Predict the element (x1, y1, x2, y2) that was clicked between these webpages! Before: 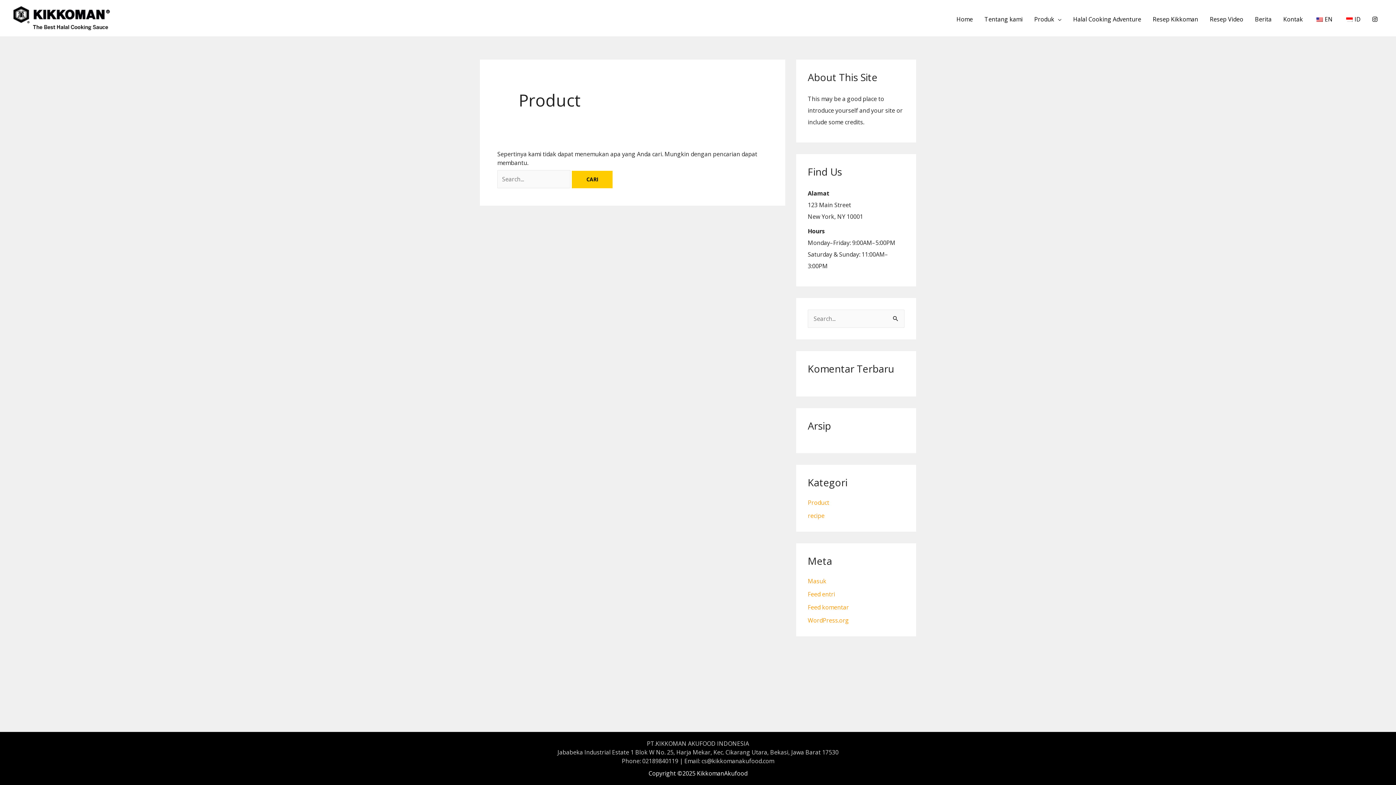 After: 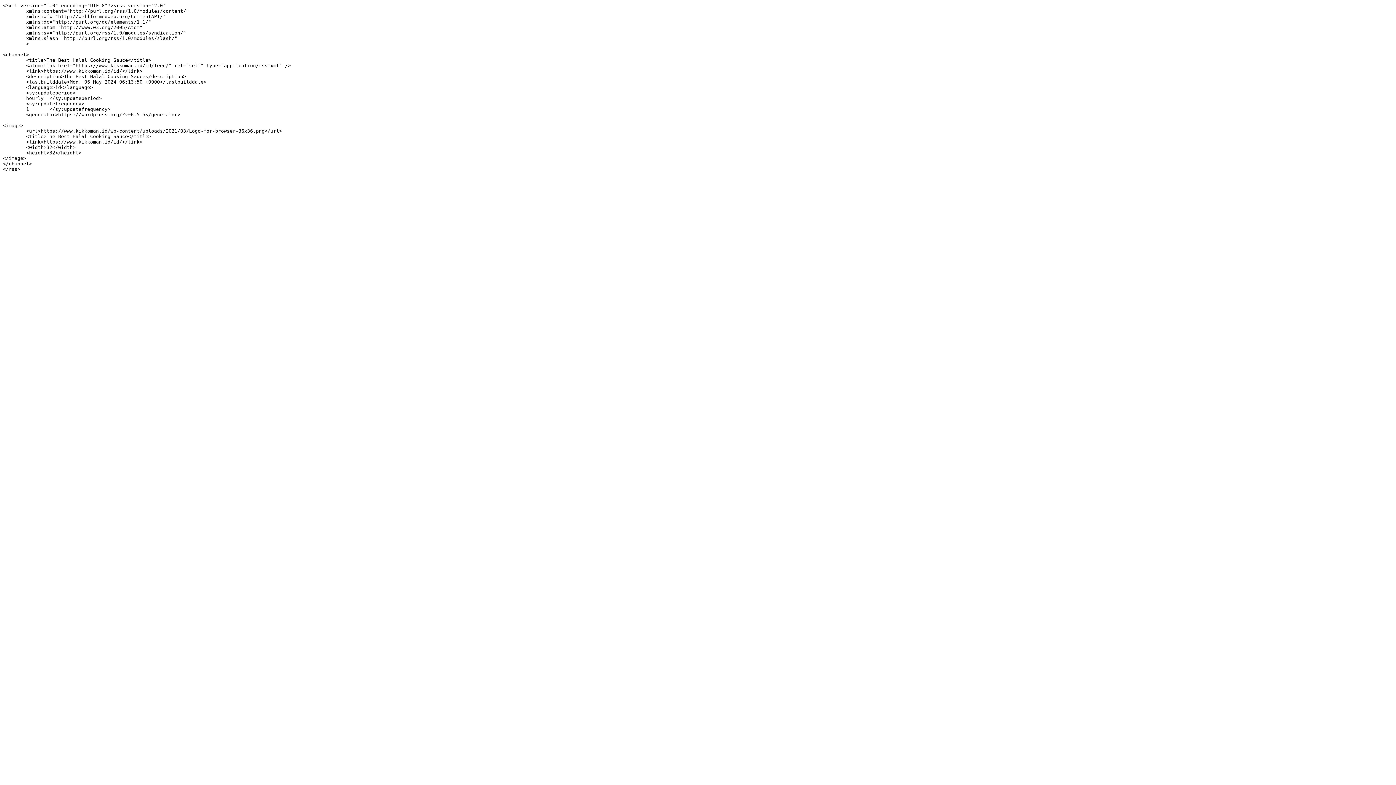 Action: label: Feed entri bbox: (808, 590, 835, 598)